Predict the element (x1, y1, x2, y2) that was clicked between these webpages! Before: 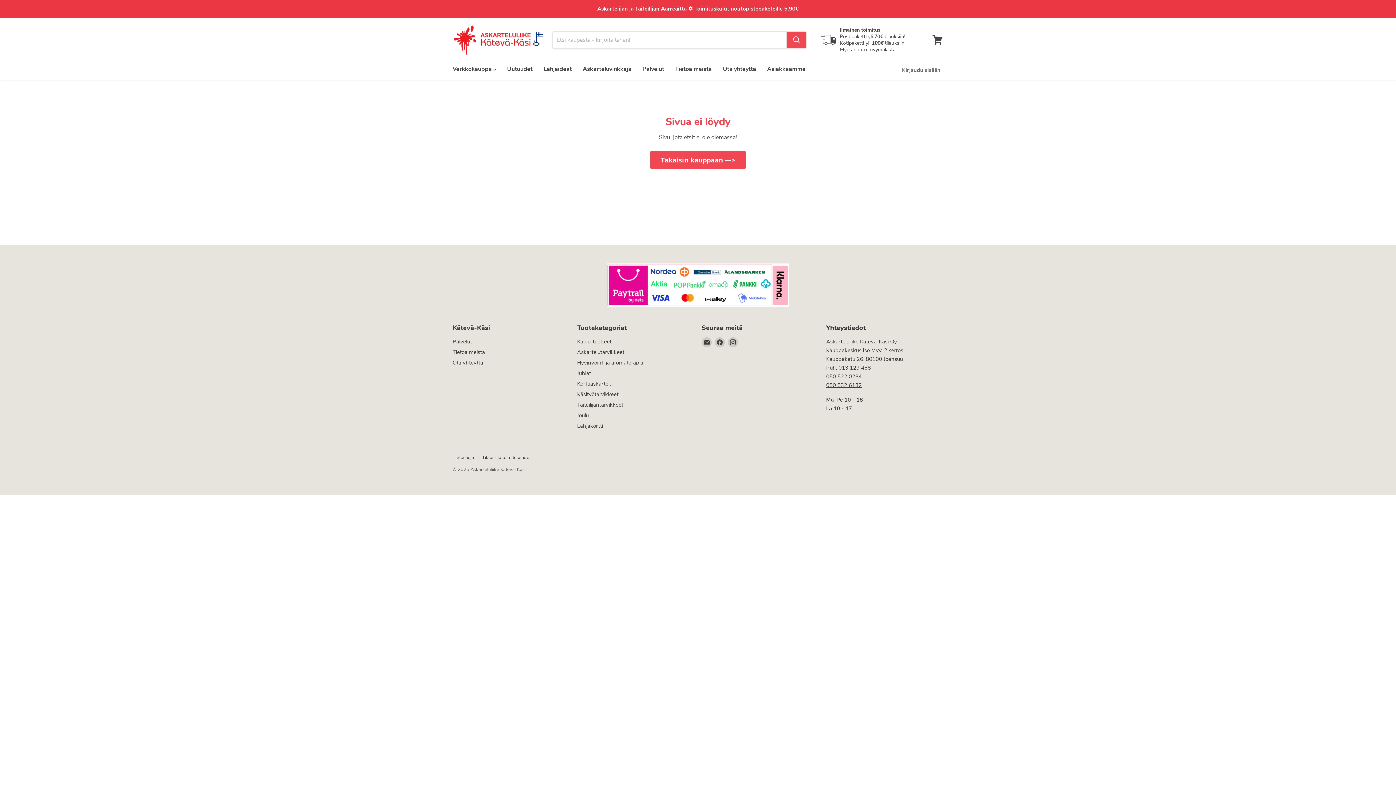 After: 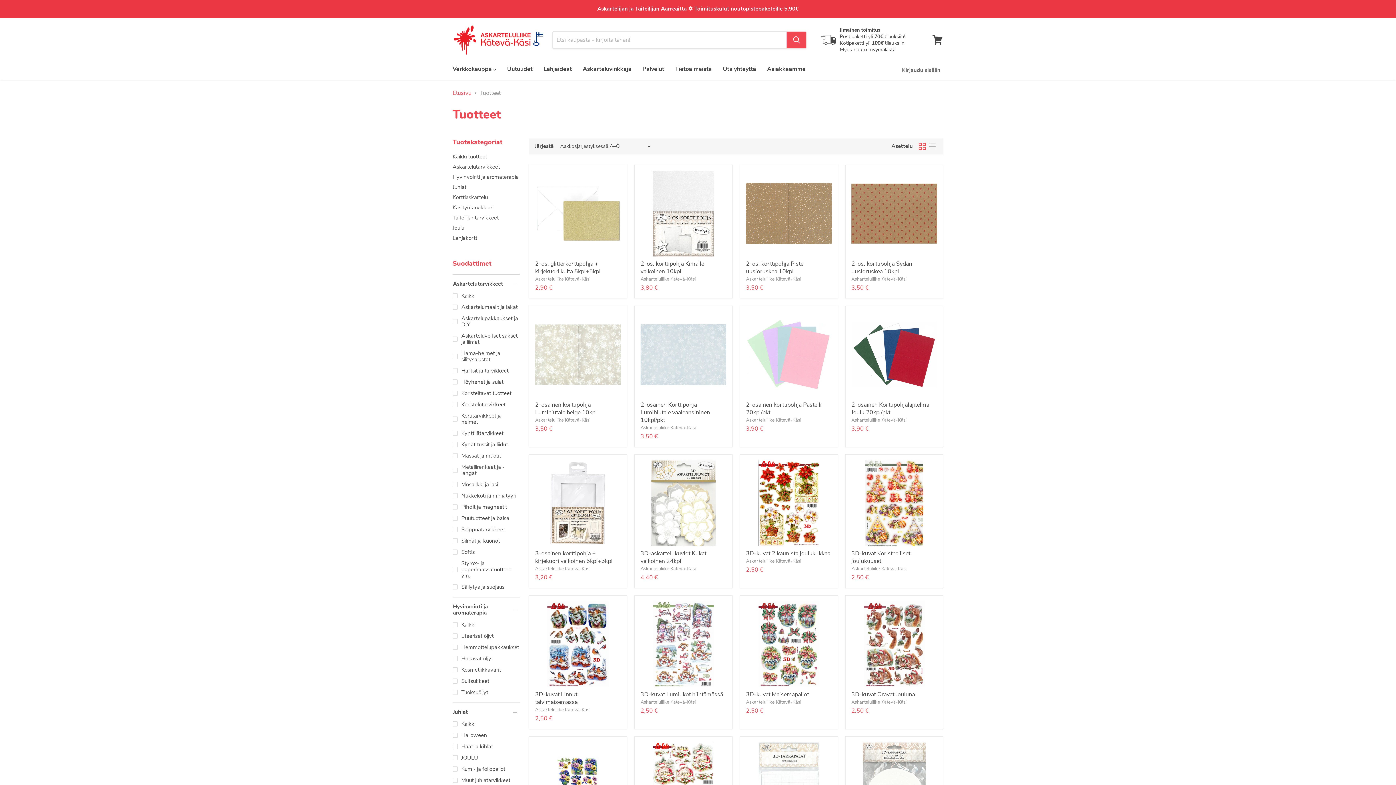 Action: label: Kaikki tuotteet bbox: (577, 338, 611, 345)